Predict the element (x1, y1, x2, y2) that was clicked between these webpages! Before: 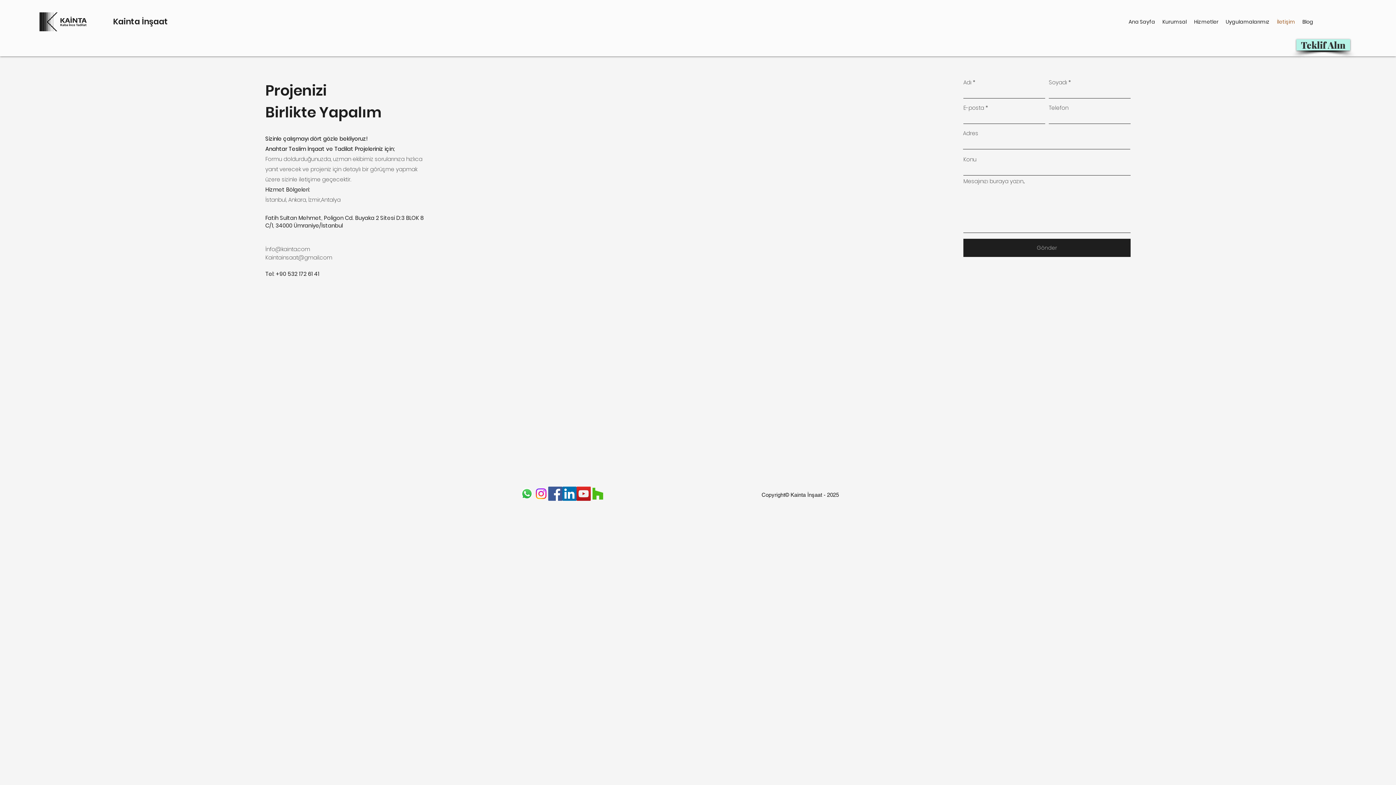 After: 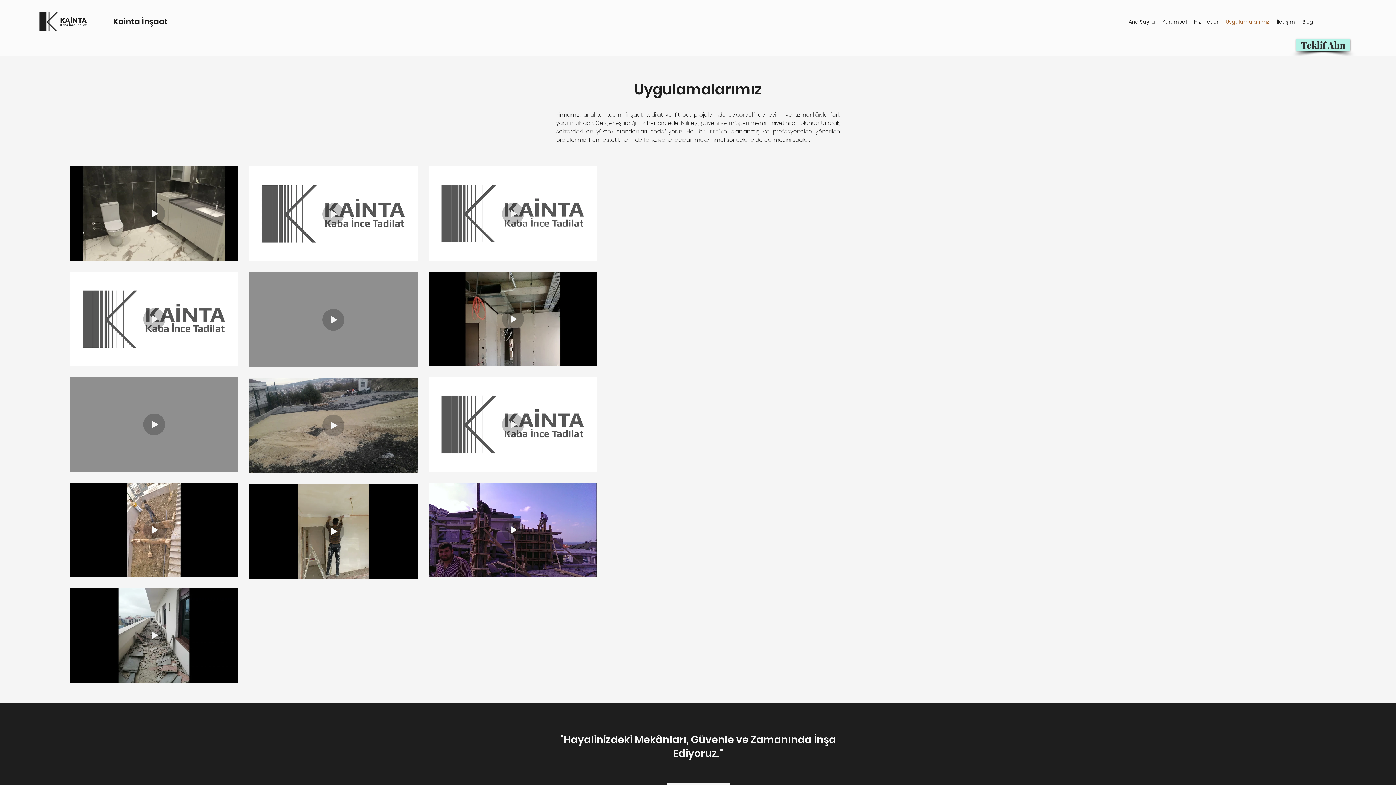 Action: bbox: (1222, 16, 1273, 27) label: Uygulamalarımız